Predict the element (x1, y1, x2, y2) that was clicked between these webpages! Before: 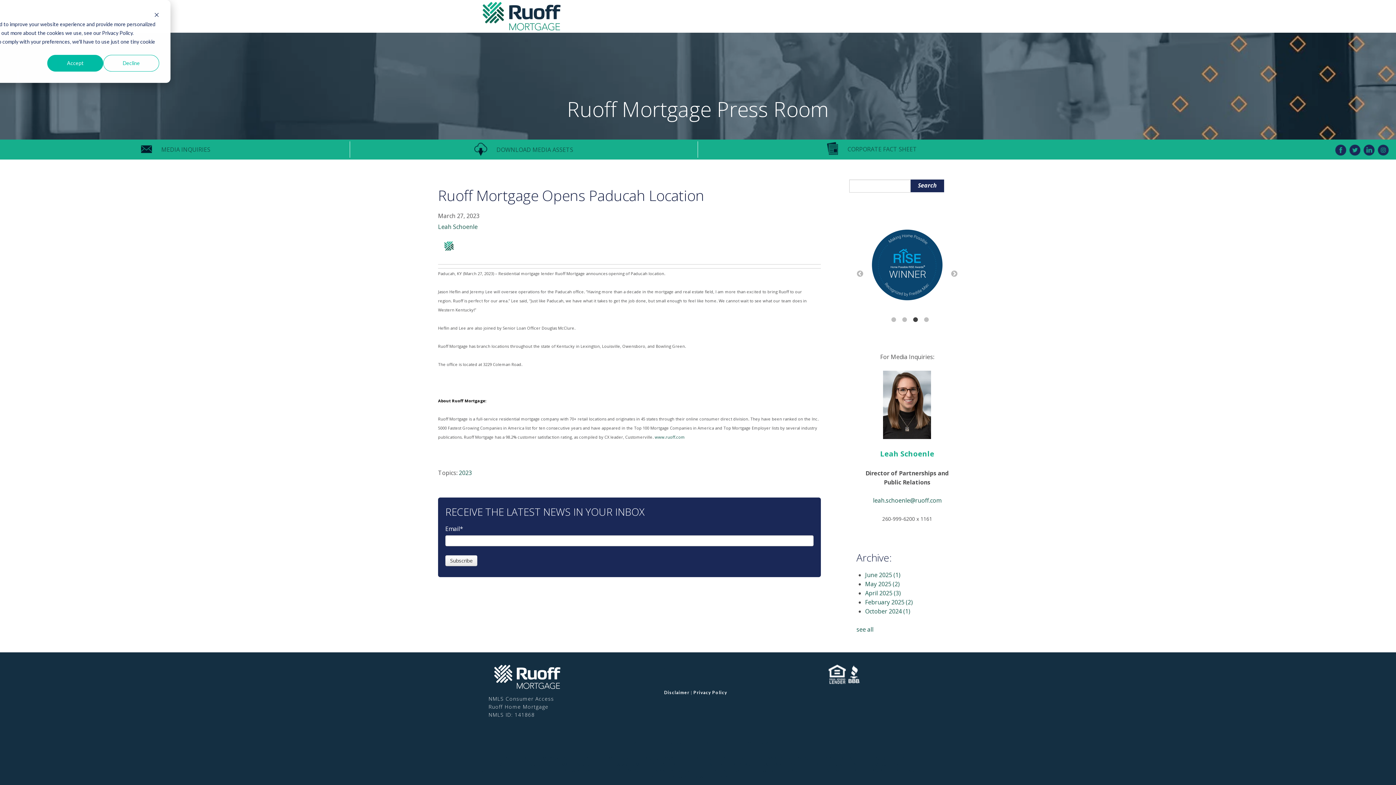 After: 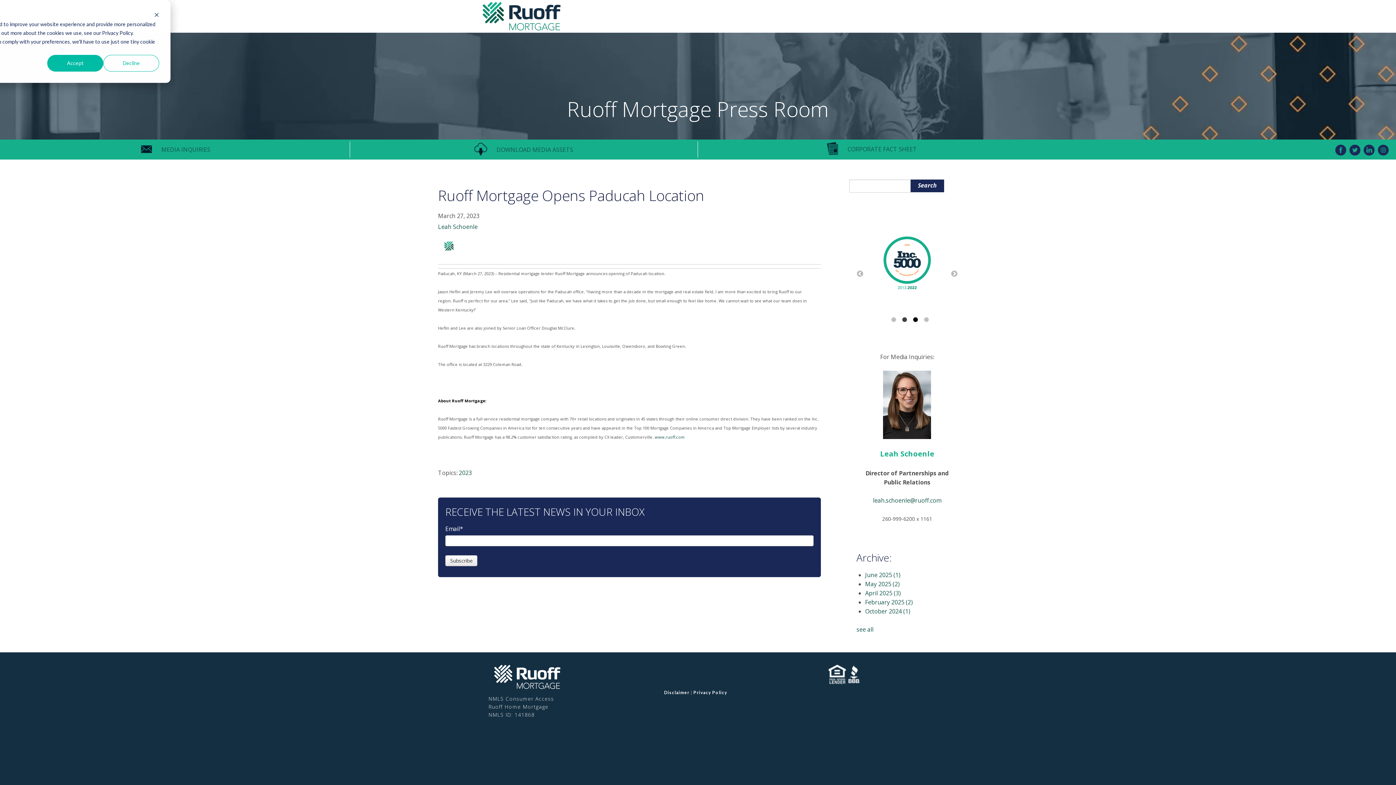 Action: label: 3 bbox: (912, 316, 919, 323)